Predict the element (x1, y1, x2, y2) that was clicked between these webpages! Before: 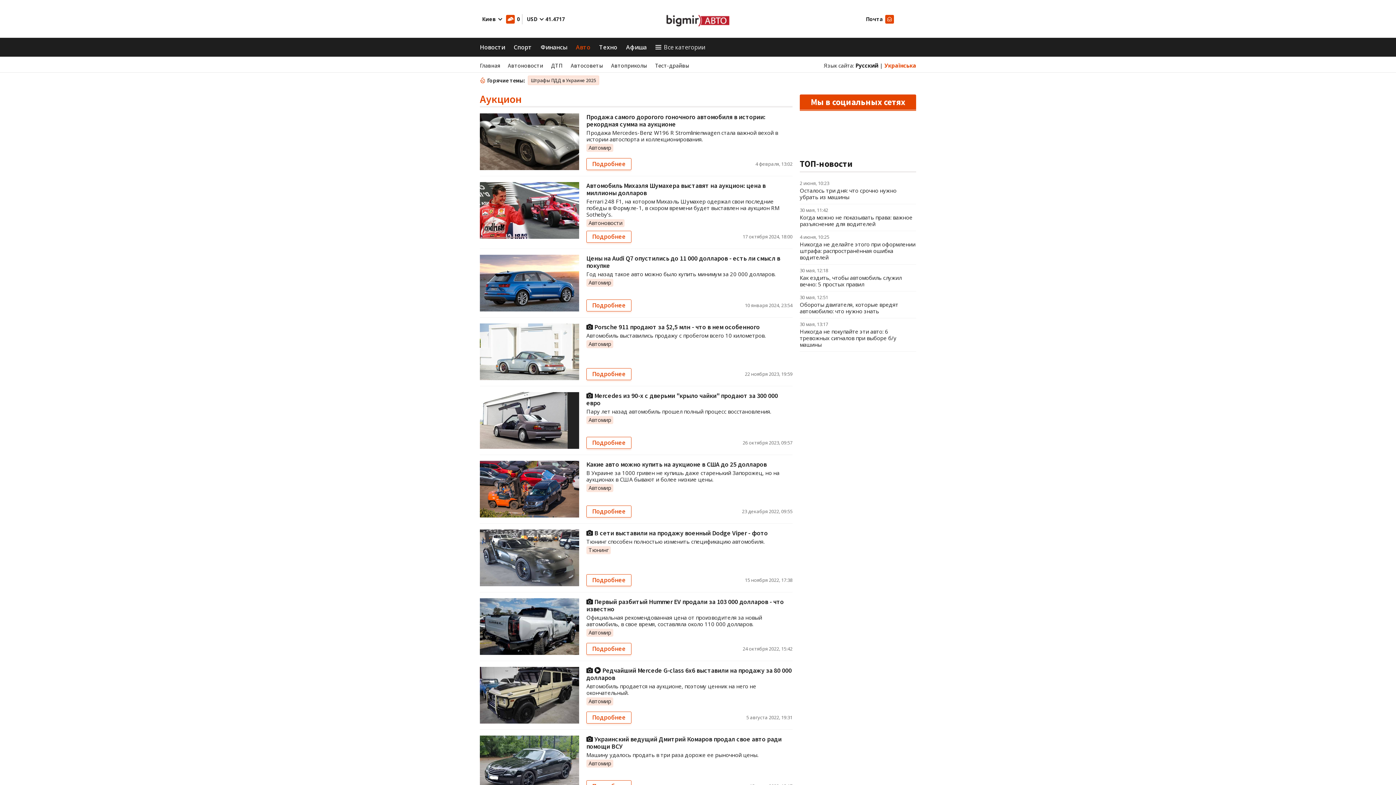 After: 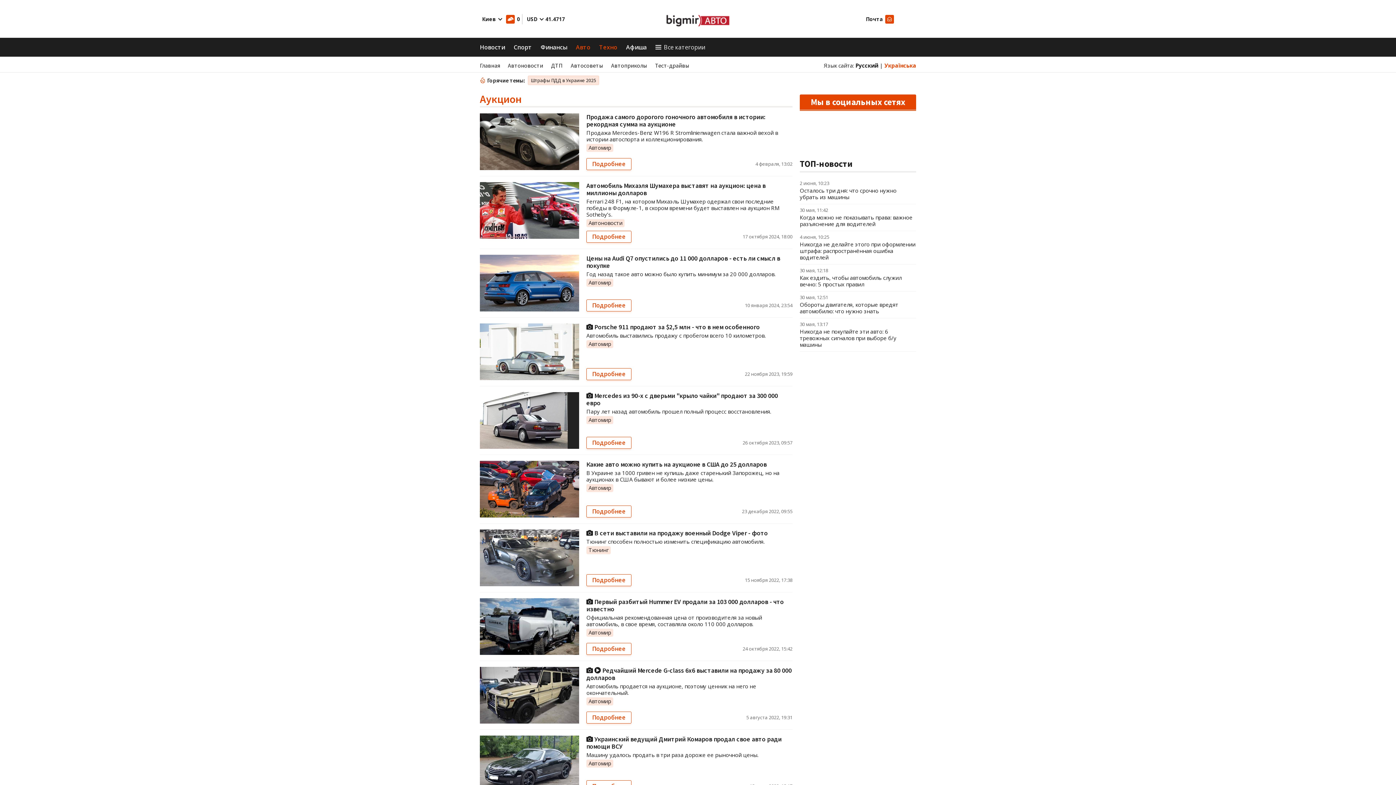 Action: bbox: (599, 40, 617, 53) label: Техно